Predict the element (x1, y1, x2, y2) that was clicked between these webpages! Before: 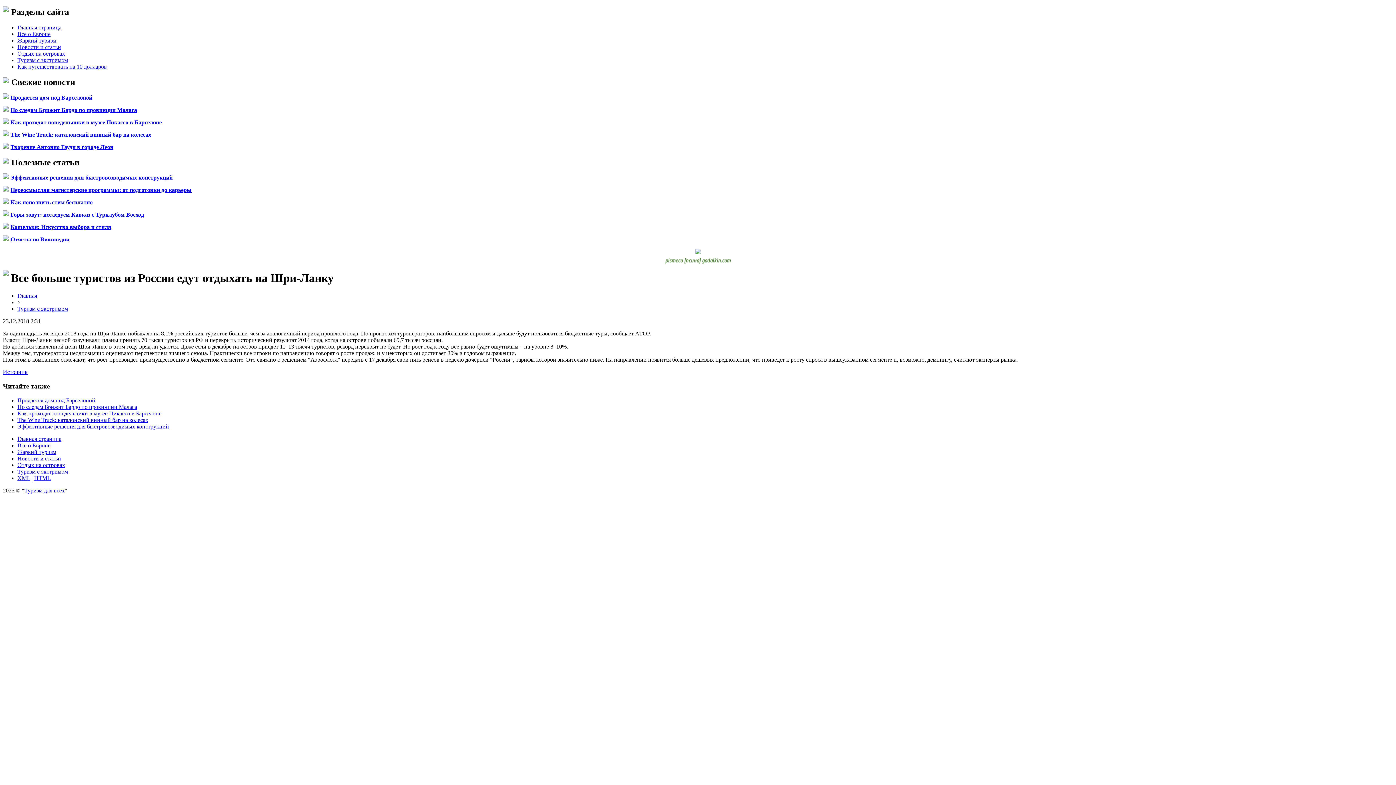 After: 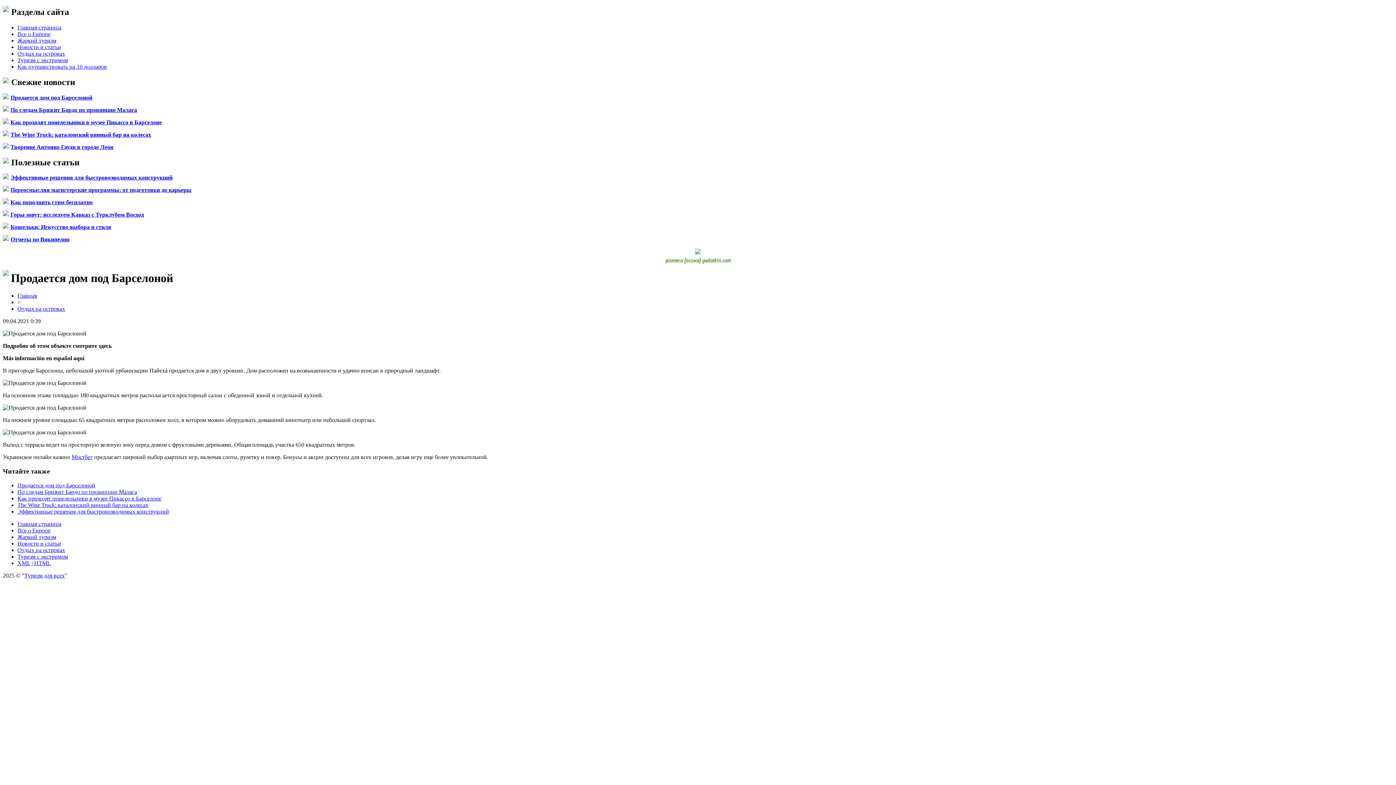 Action: bbox: (10, 94, 92, 100) label: Продается дом под Барселоной